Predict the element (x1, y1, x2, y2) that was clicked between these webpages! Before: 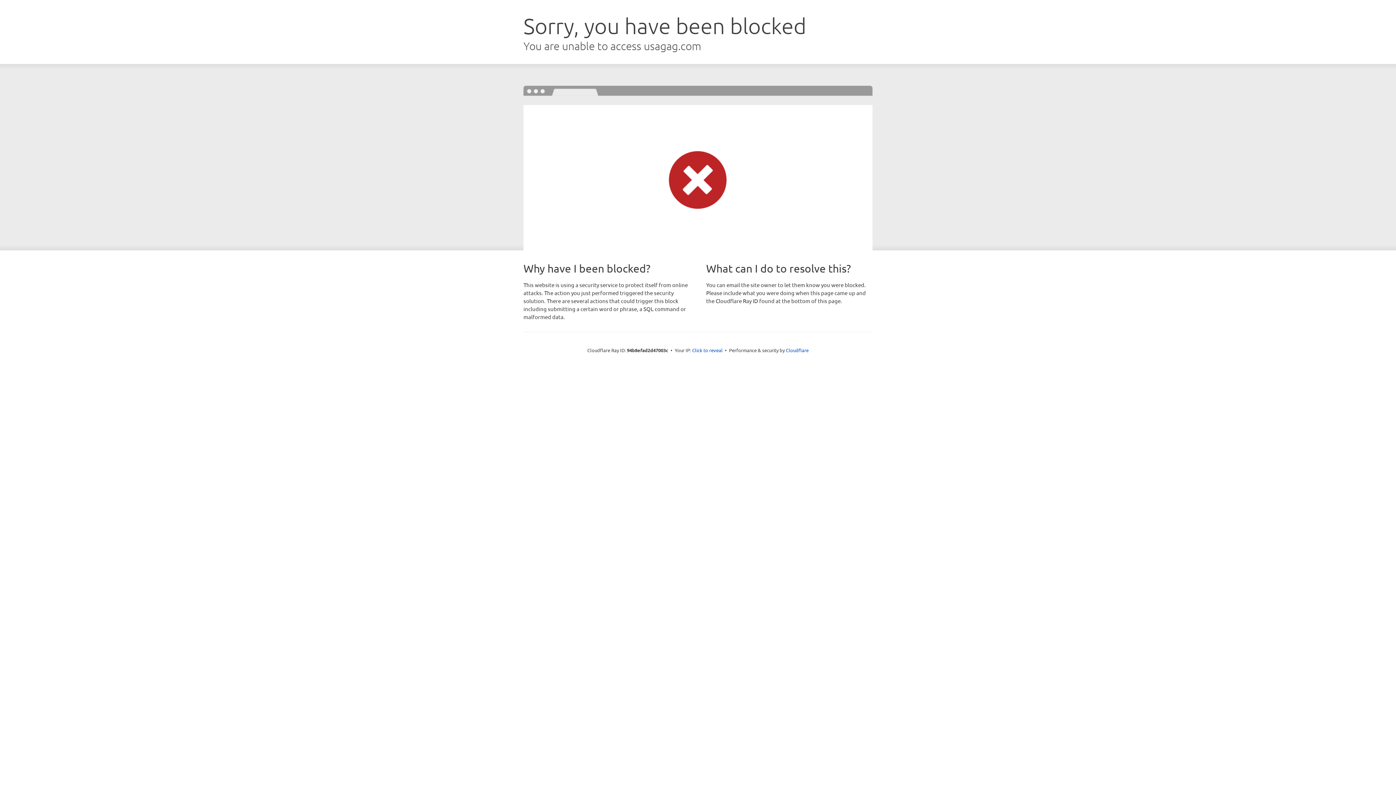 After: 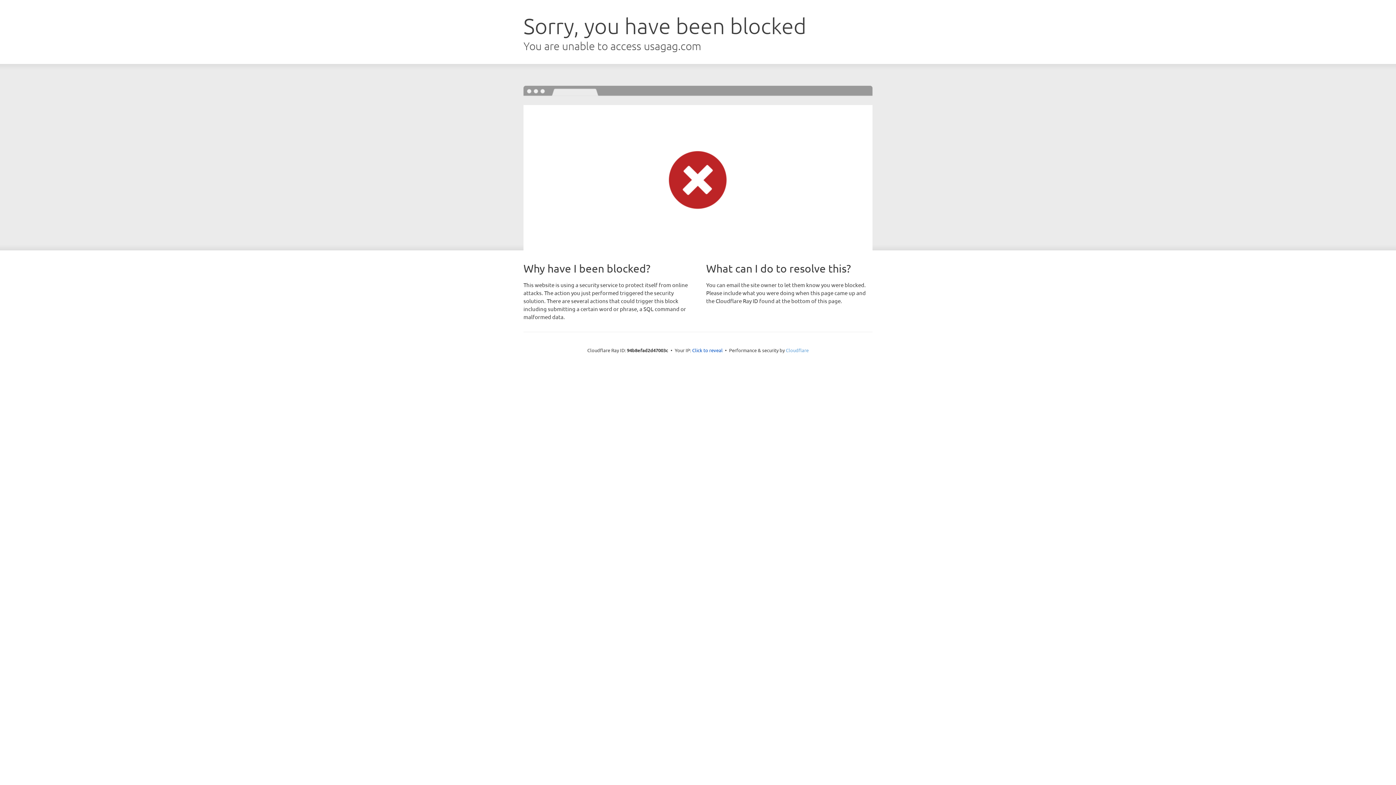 Action: label: Cloudflare bbox: (786, 347, 808, 353)